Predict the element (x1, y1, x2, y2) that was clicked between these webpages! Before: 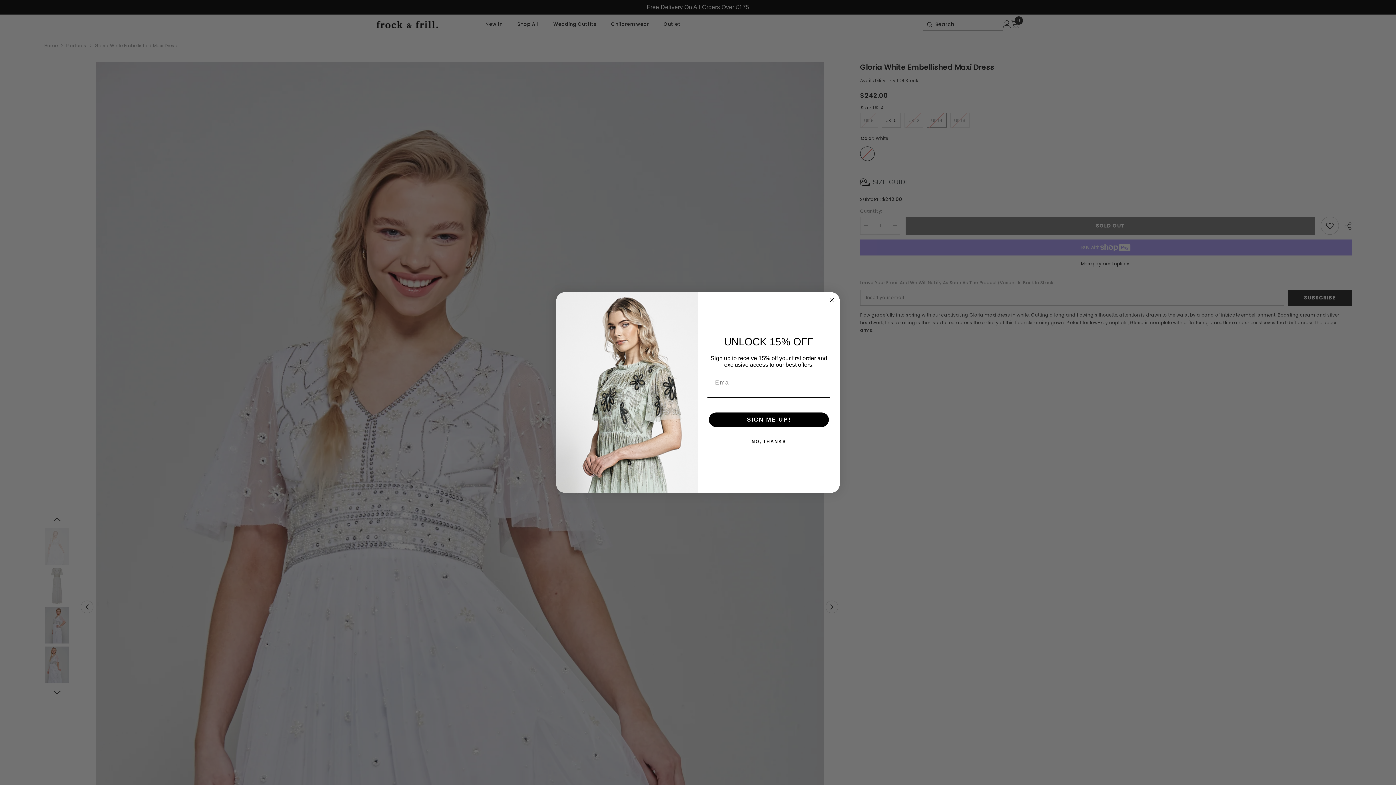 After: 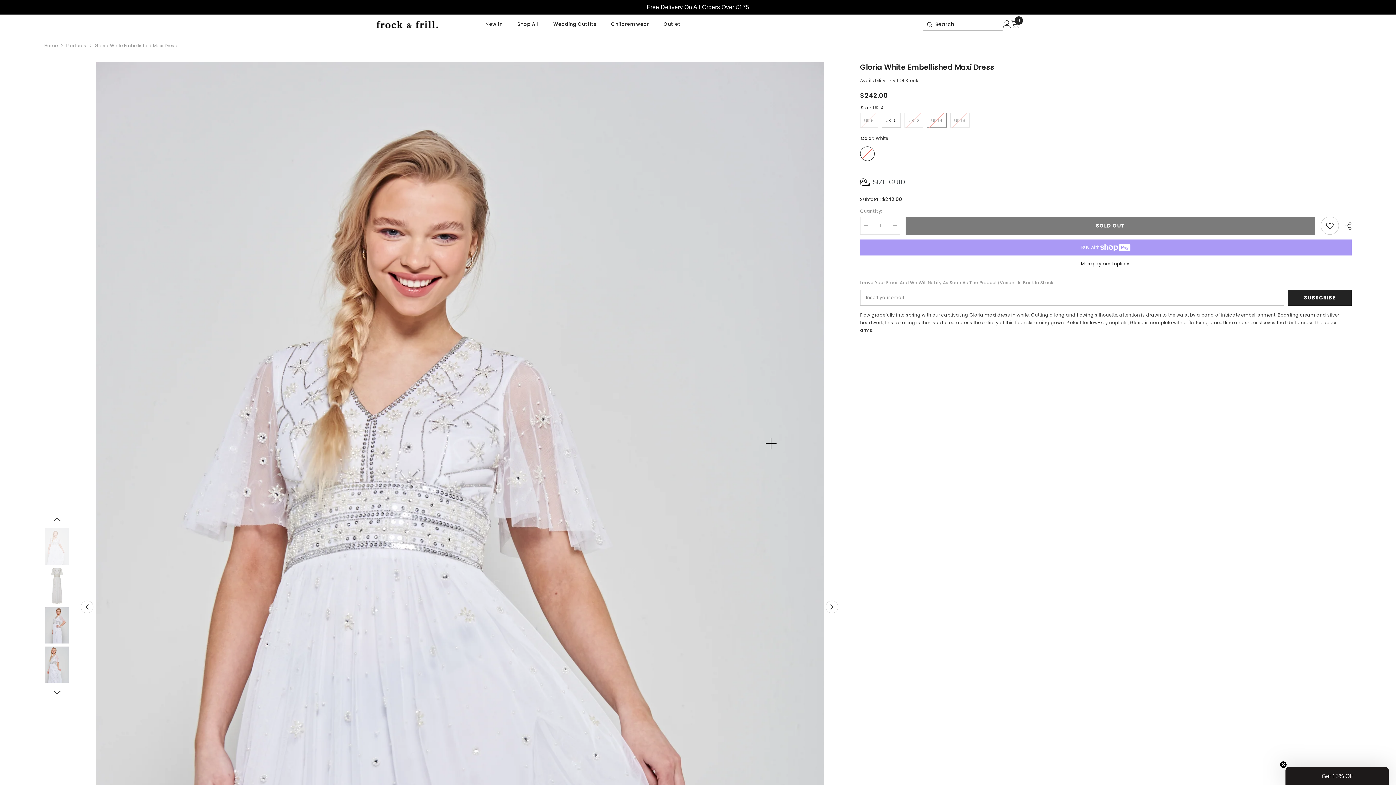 Action: label: NO, THANKS bbox: (707, 434, 830, 449)